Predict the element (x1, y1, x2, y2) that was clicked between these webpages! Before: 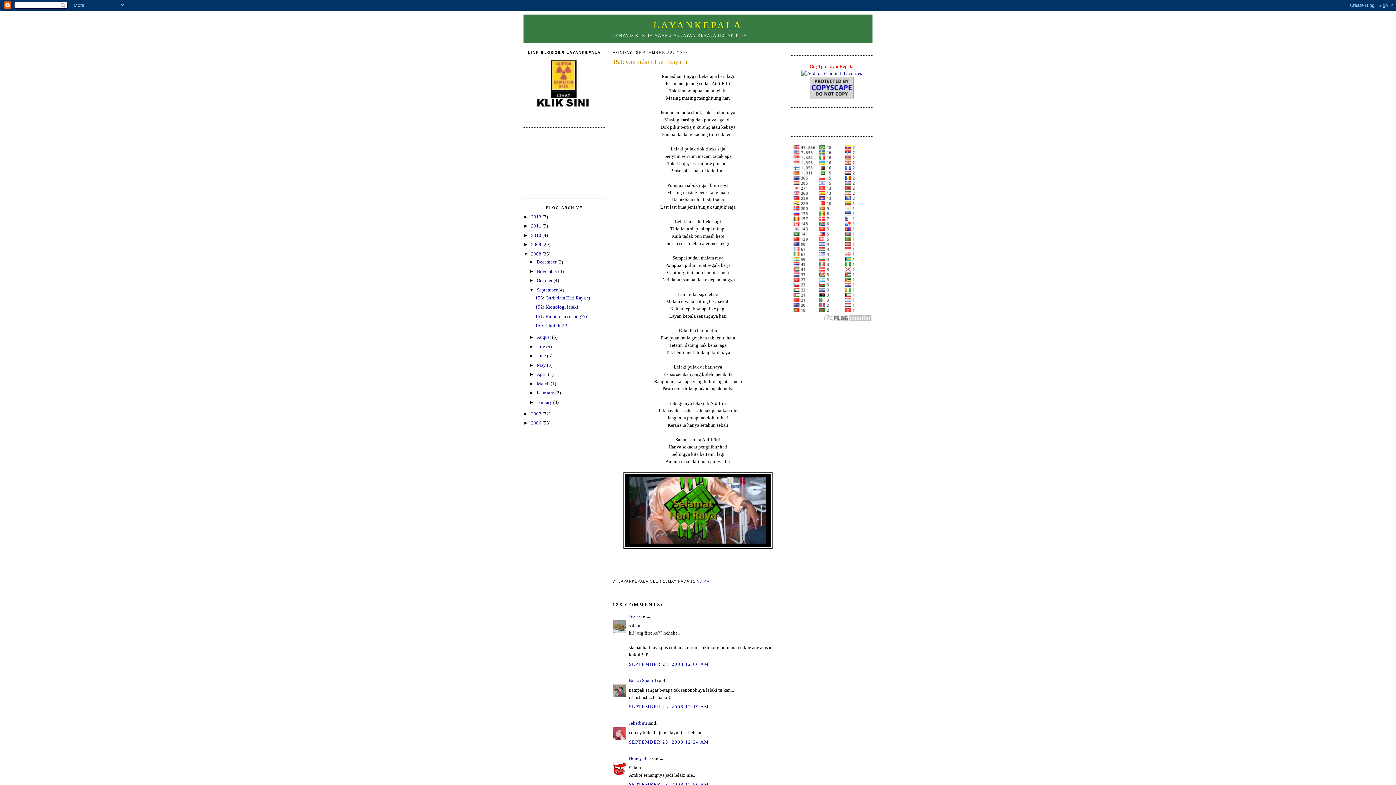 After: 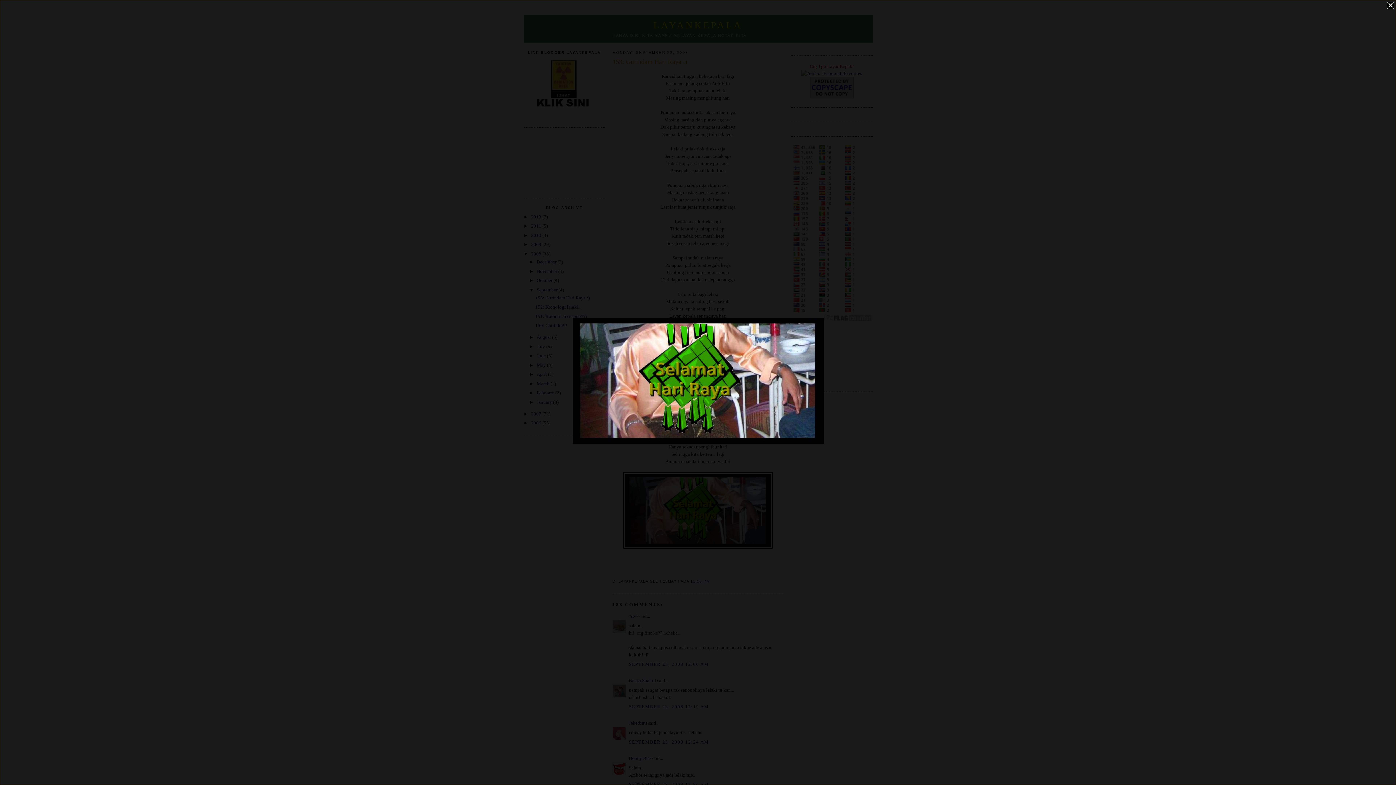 Action: bbox: (612, 472, 783, 549)